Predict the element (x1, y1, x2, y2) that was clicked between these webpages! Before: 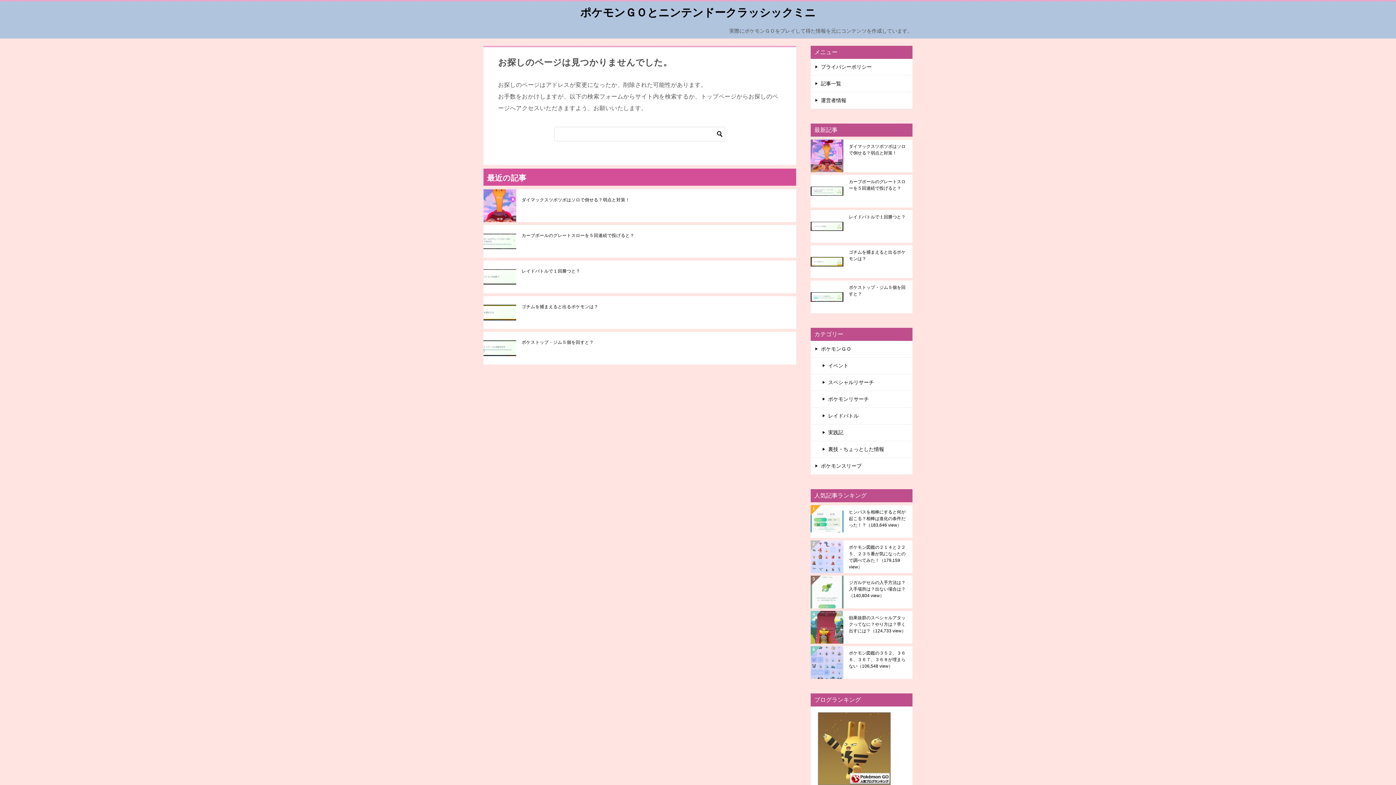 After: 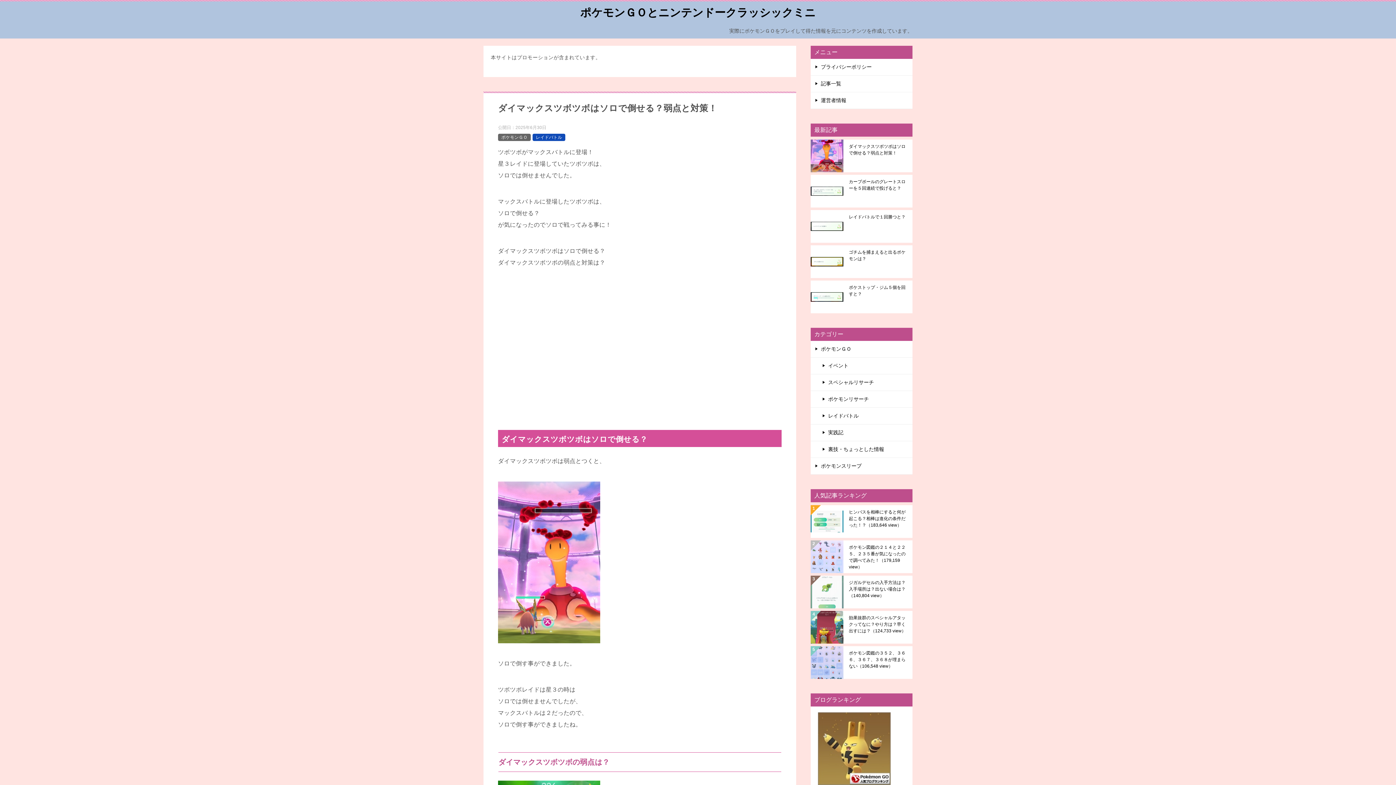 Action: bbox: (849, 143, 907, 168) label: ダイマックスツボツボはソロで倒せる？弱点と対策！